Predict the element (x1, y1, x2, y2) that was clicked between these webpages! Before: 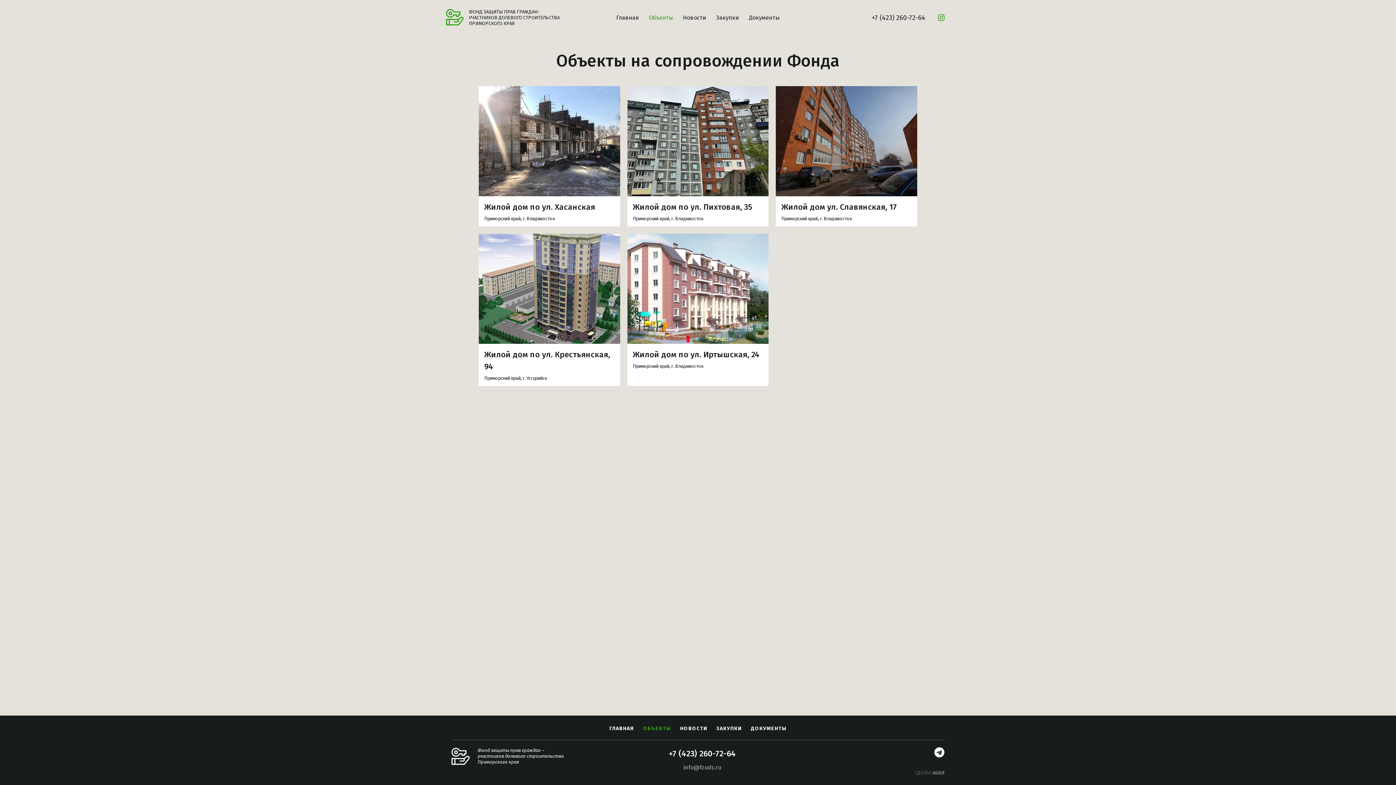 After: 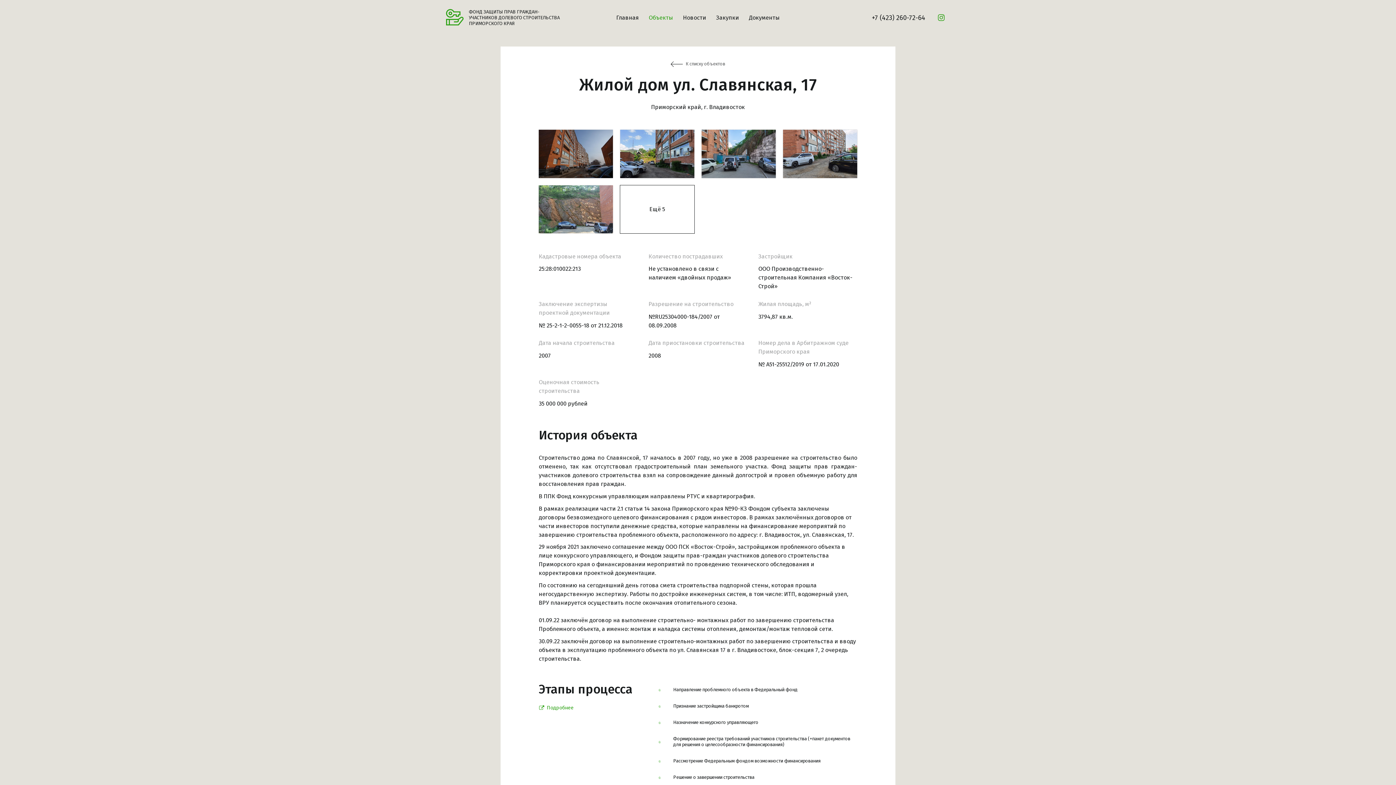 Action: bbox: (781, 202, 897, 212) label: Жилой дом ул. Славянская, 17